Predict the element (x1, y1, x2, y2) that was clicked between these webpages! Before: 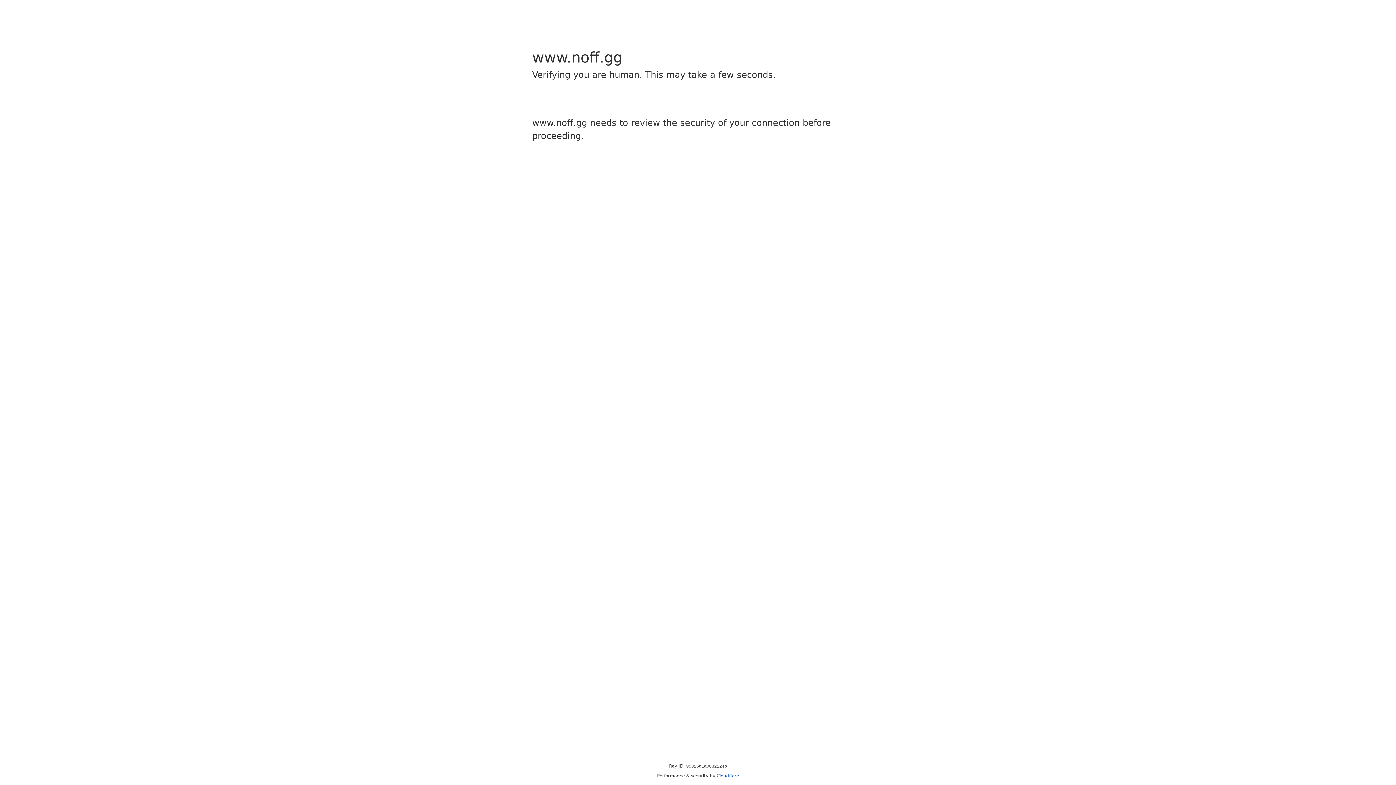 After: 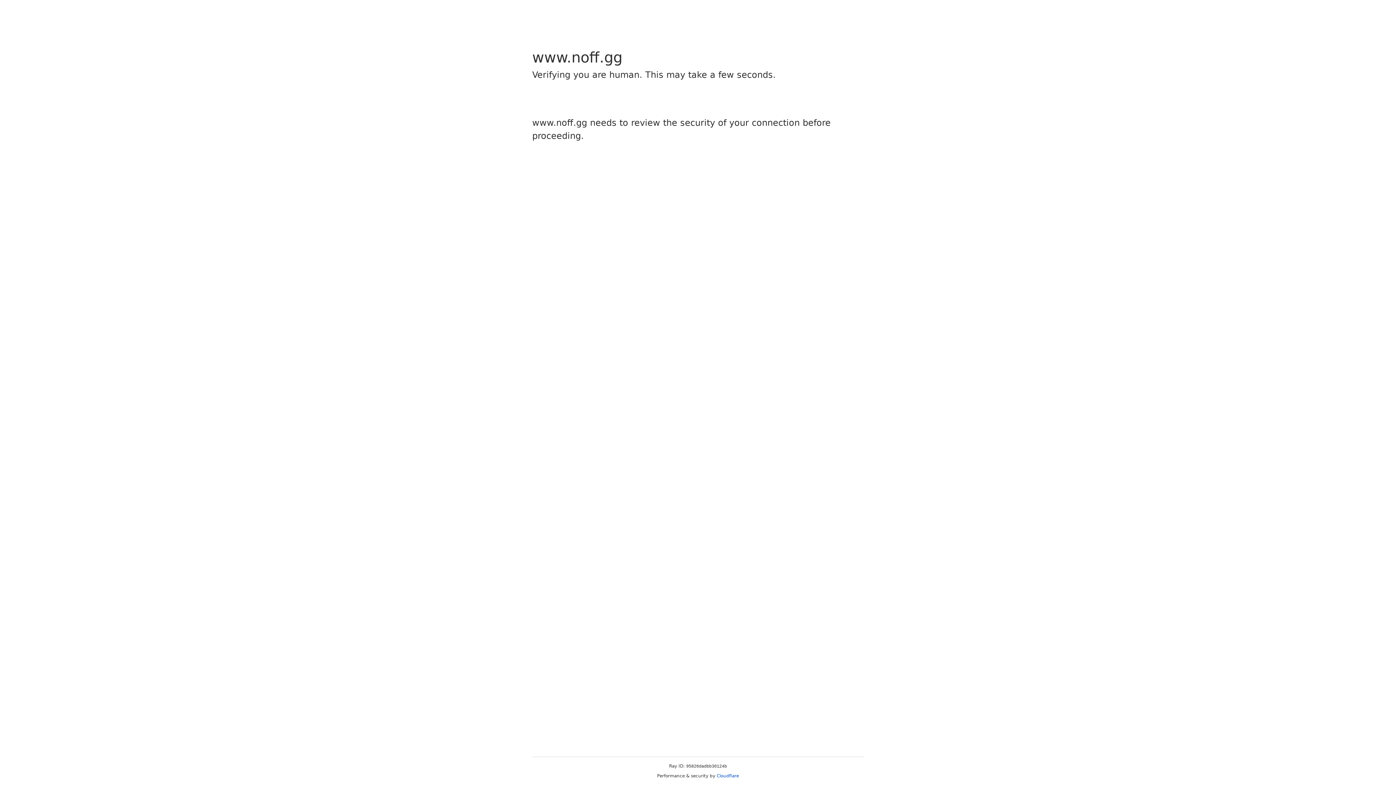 Action: bbox: (716, 773, 739, 778) label: Cloudflare